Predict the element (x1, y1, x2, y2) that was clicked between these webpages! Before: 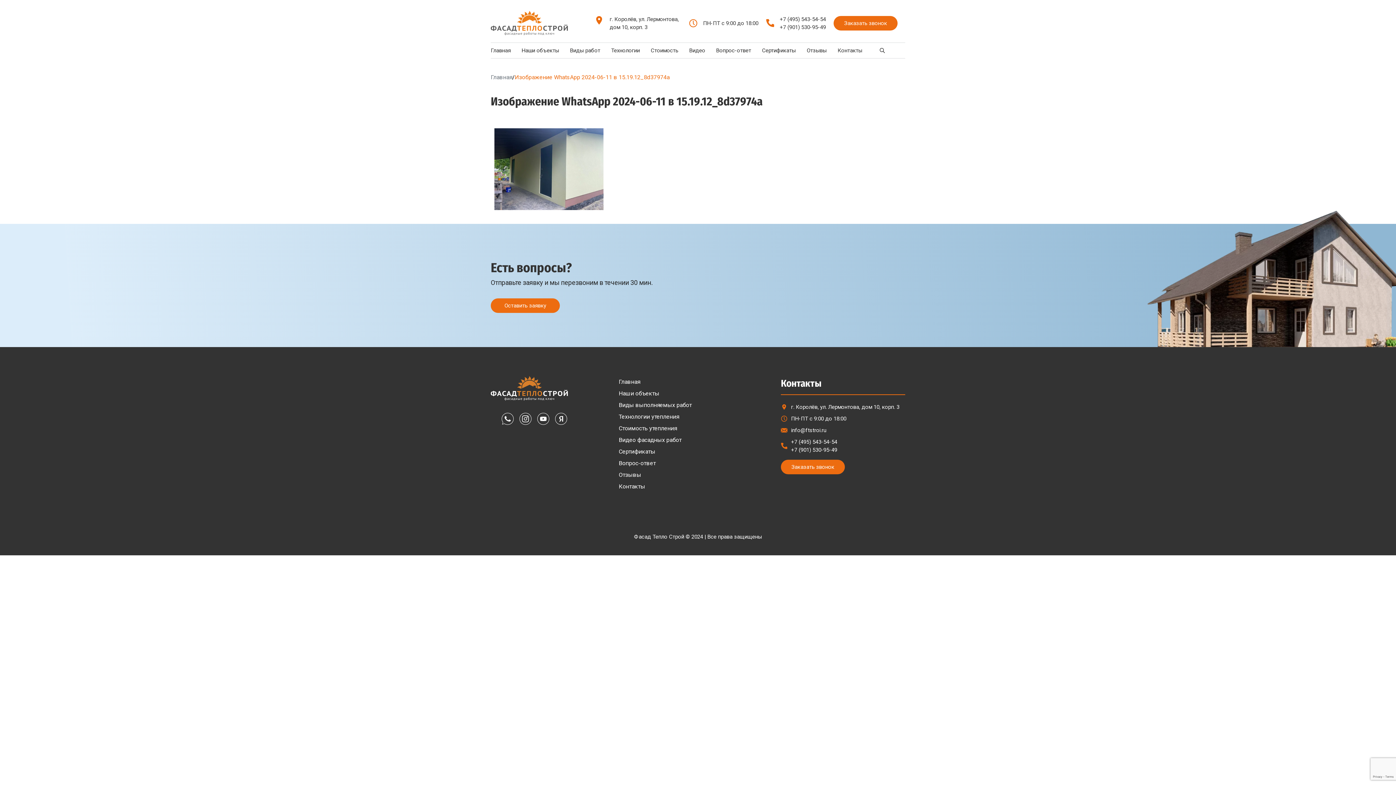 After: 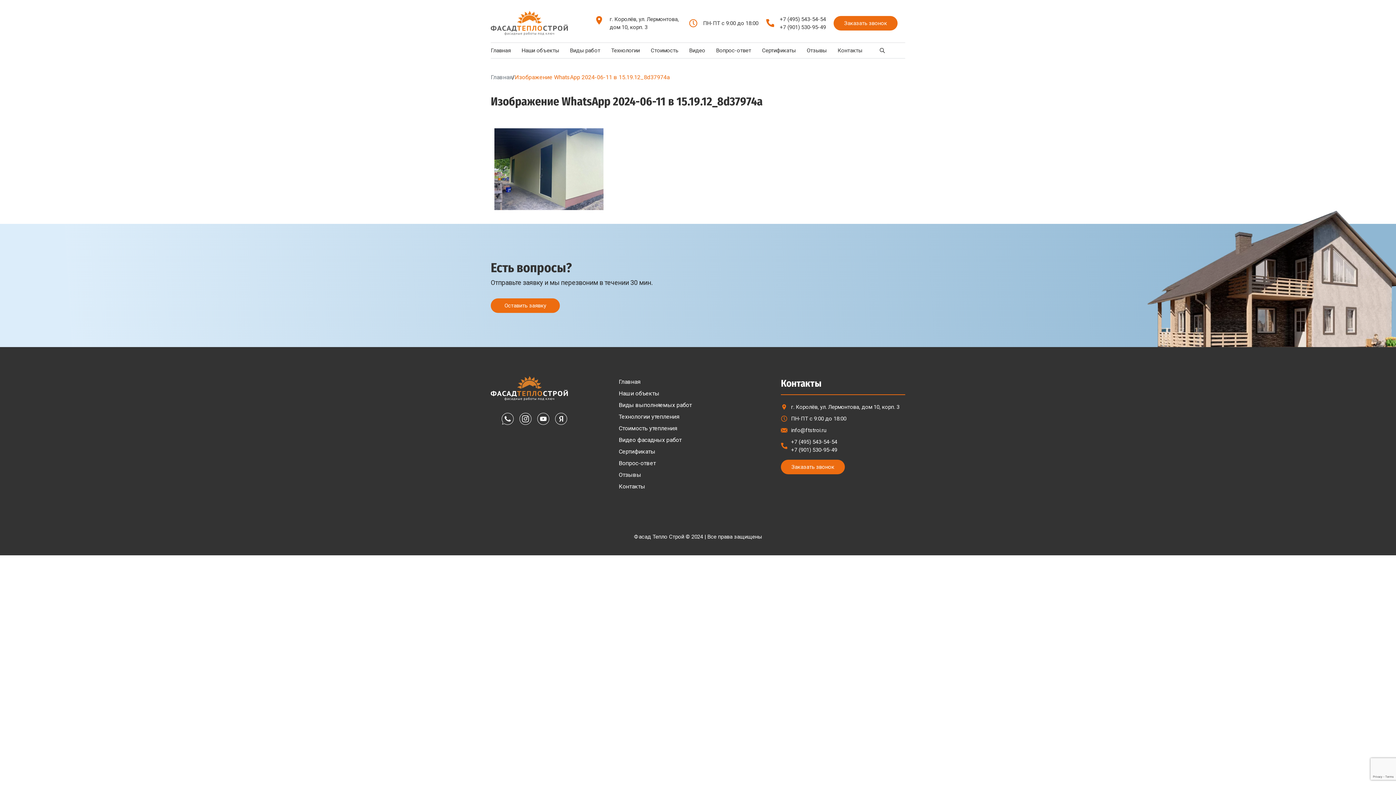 Action: bbox: (791, 446, 837, 454) label: +7 (901) 530-95-49